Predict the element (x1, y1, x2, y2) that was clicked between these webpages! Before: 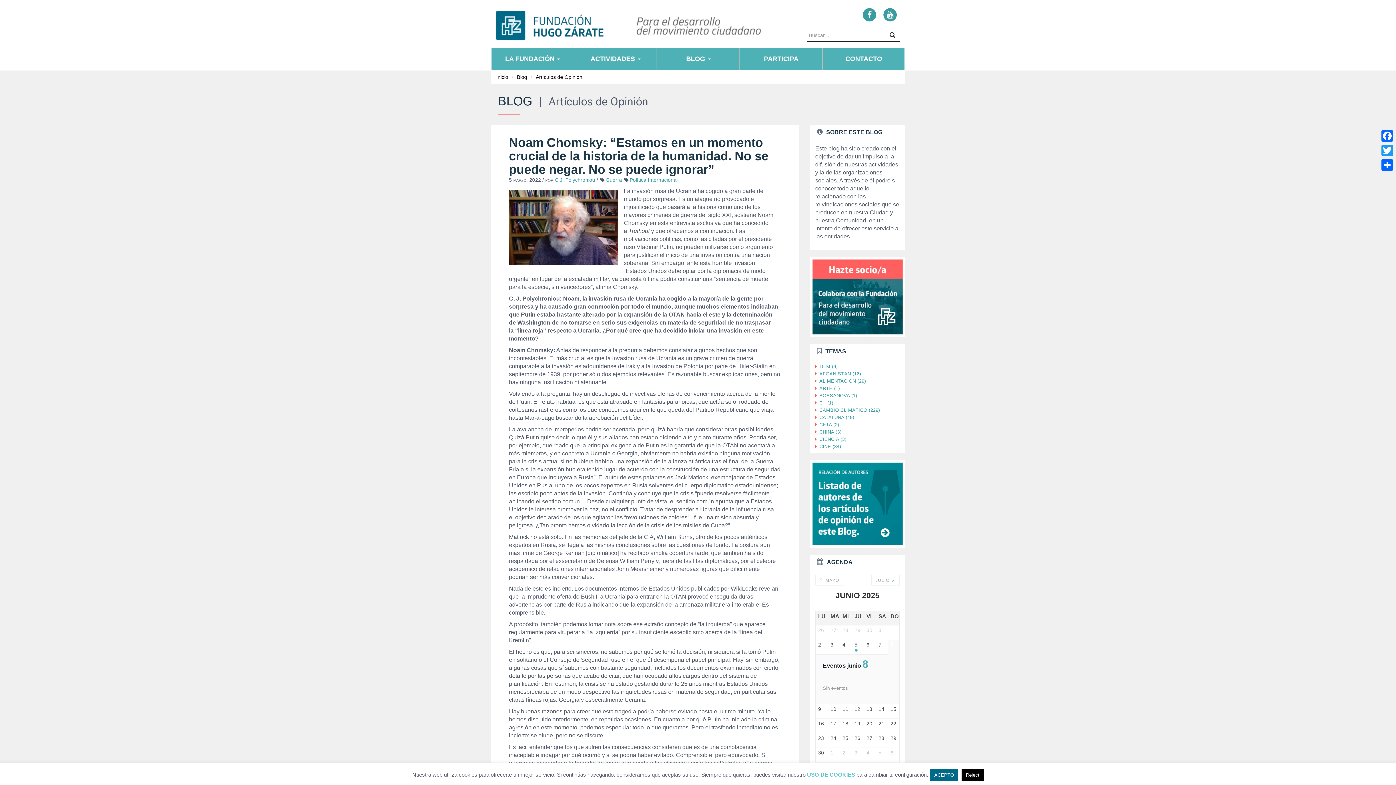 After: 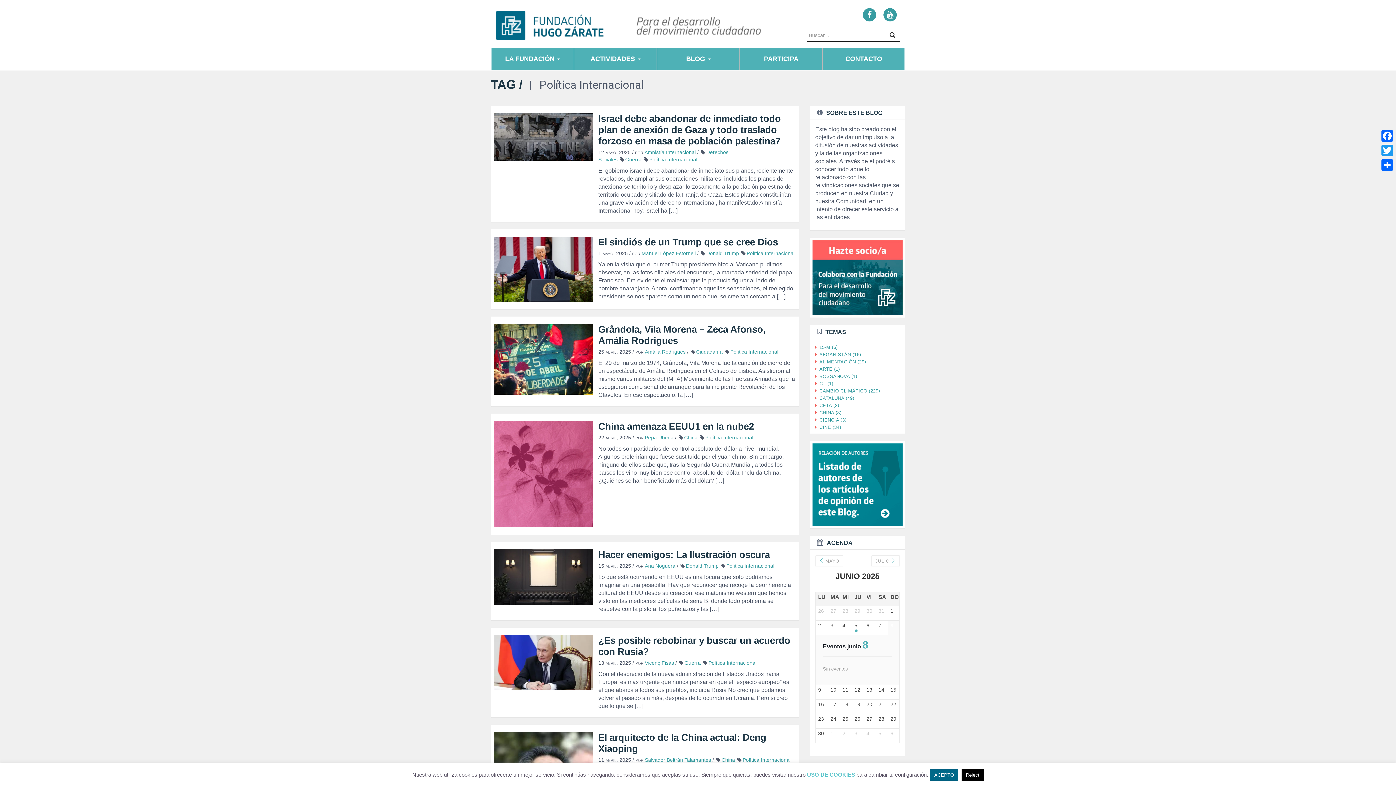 Action: bbox: (622, 177, 677, 182) label: Política Internacional